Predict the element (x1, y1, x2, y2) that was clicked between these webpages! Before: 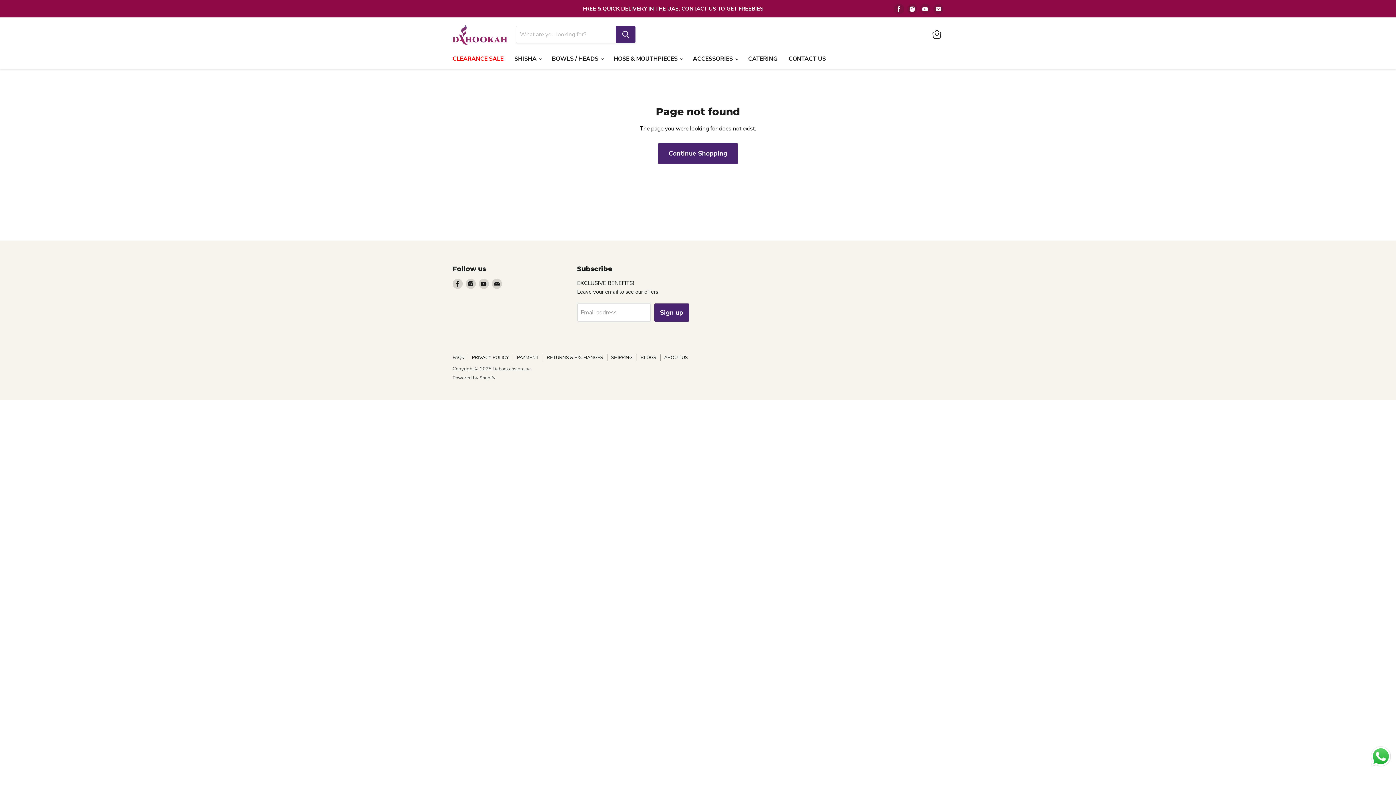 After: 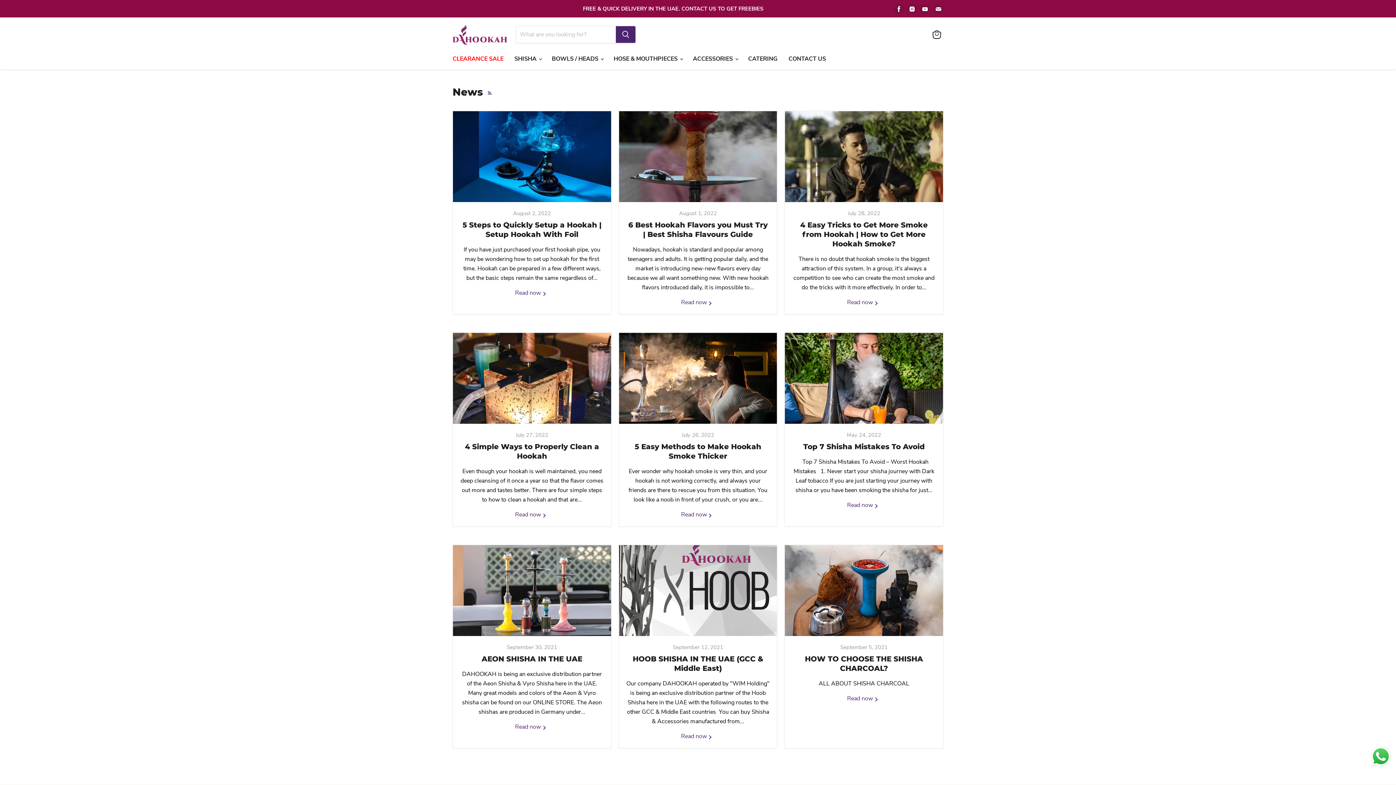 Action: label: BLOGS bbox: (640, 354, 656, 361)